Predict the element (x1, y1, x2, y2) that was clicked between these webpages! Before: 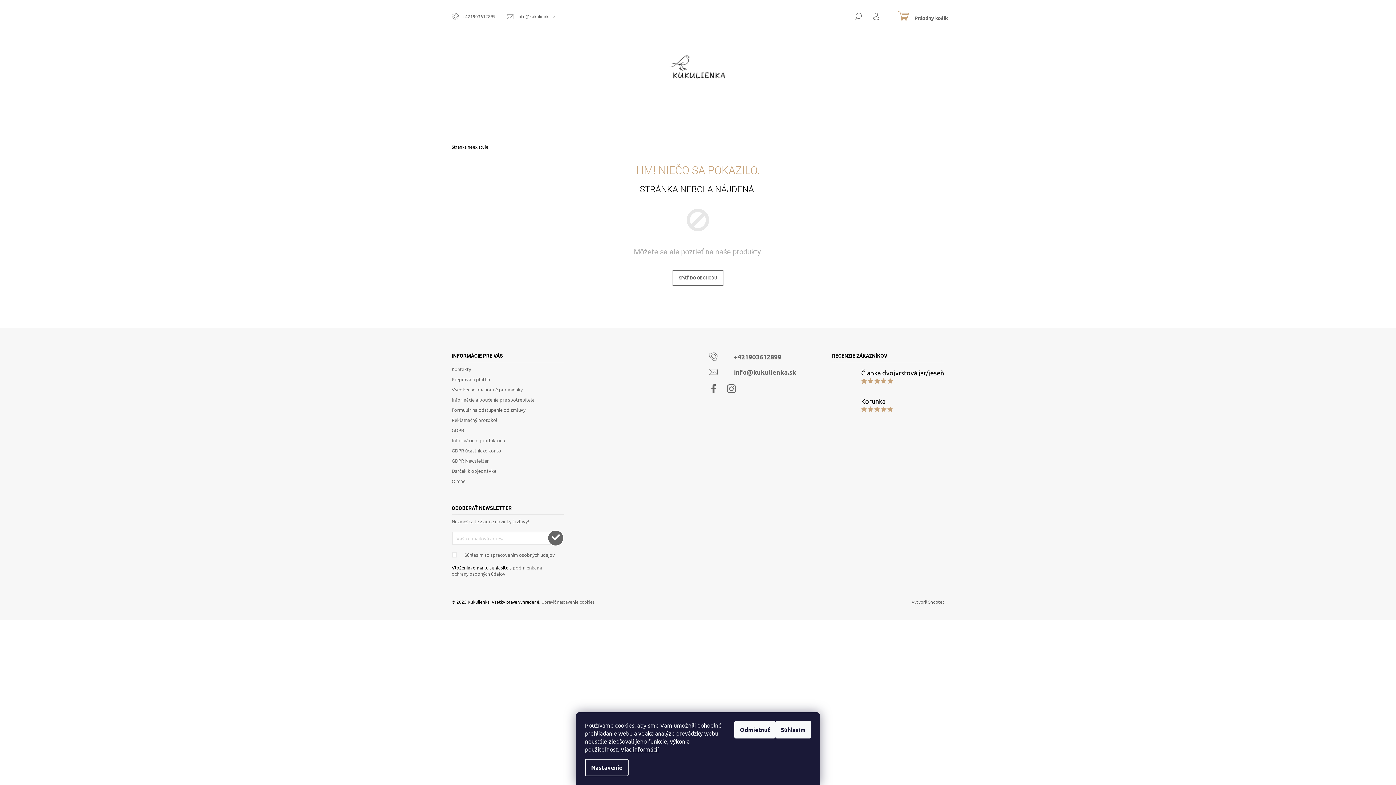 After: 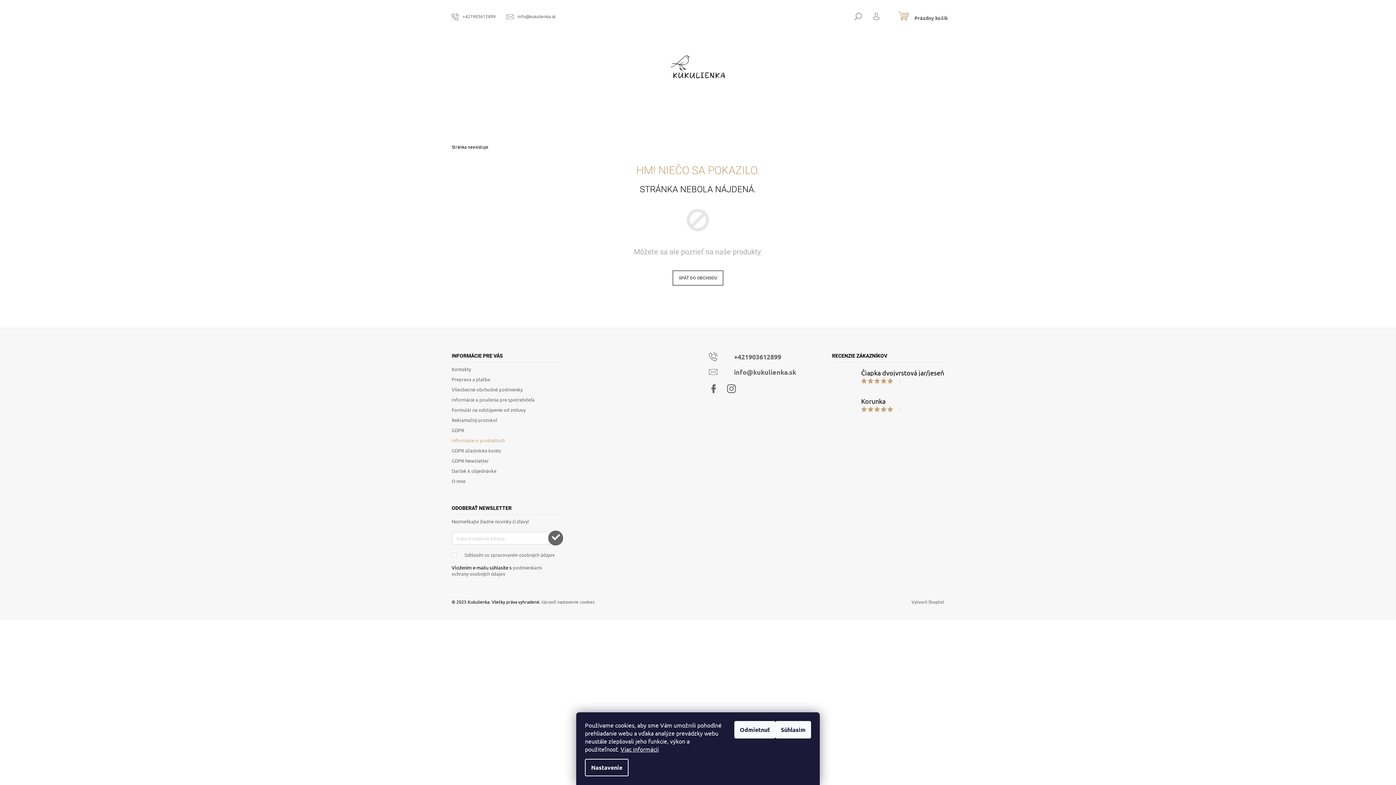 Action: bbox: (451, 437, 504, 443) label: Informácie o produktoch